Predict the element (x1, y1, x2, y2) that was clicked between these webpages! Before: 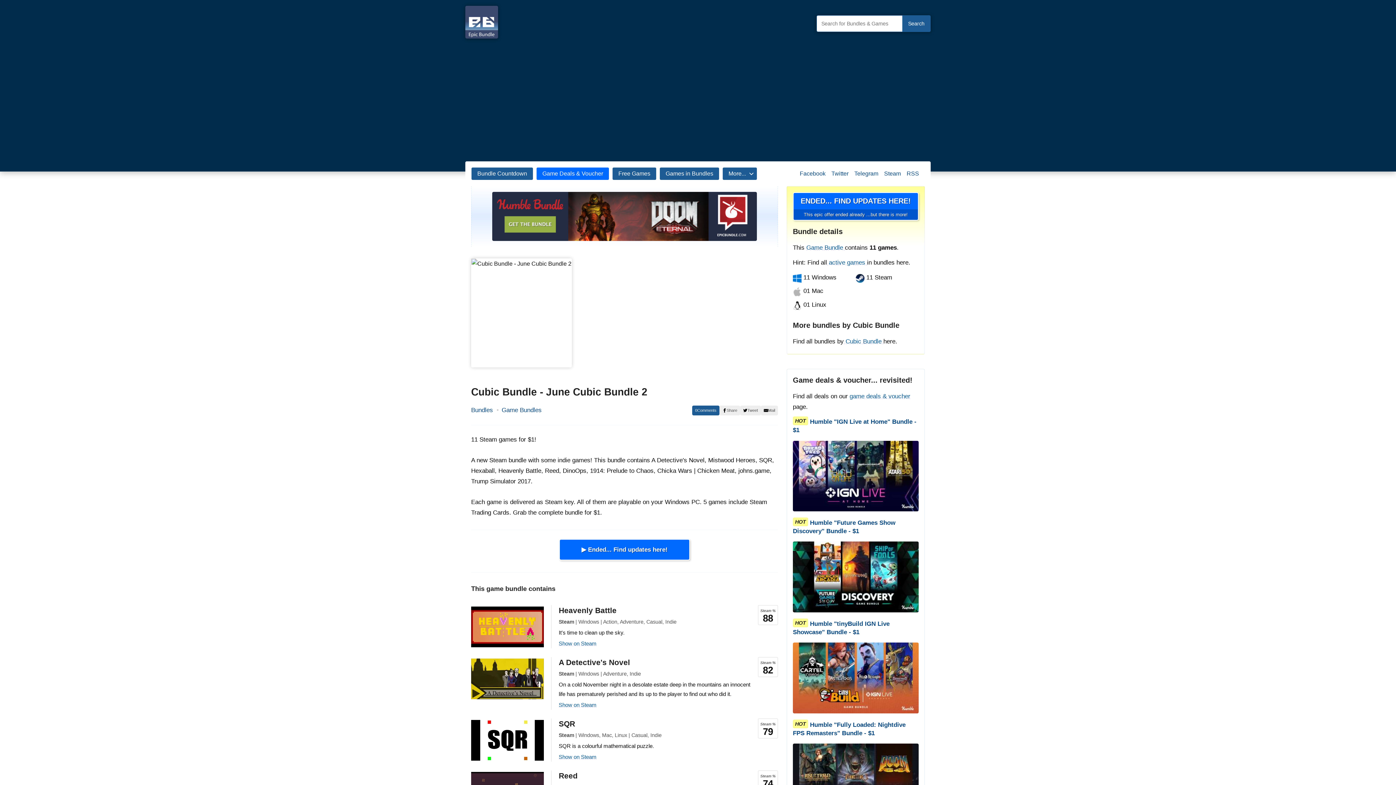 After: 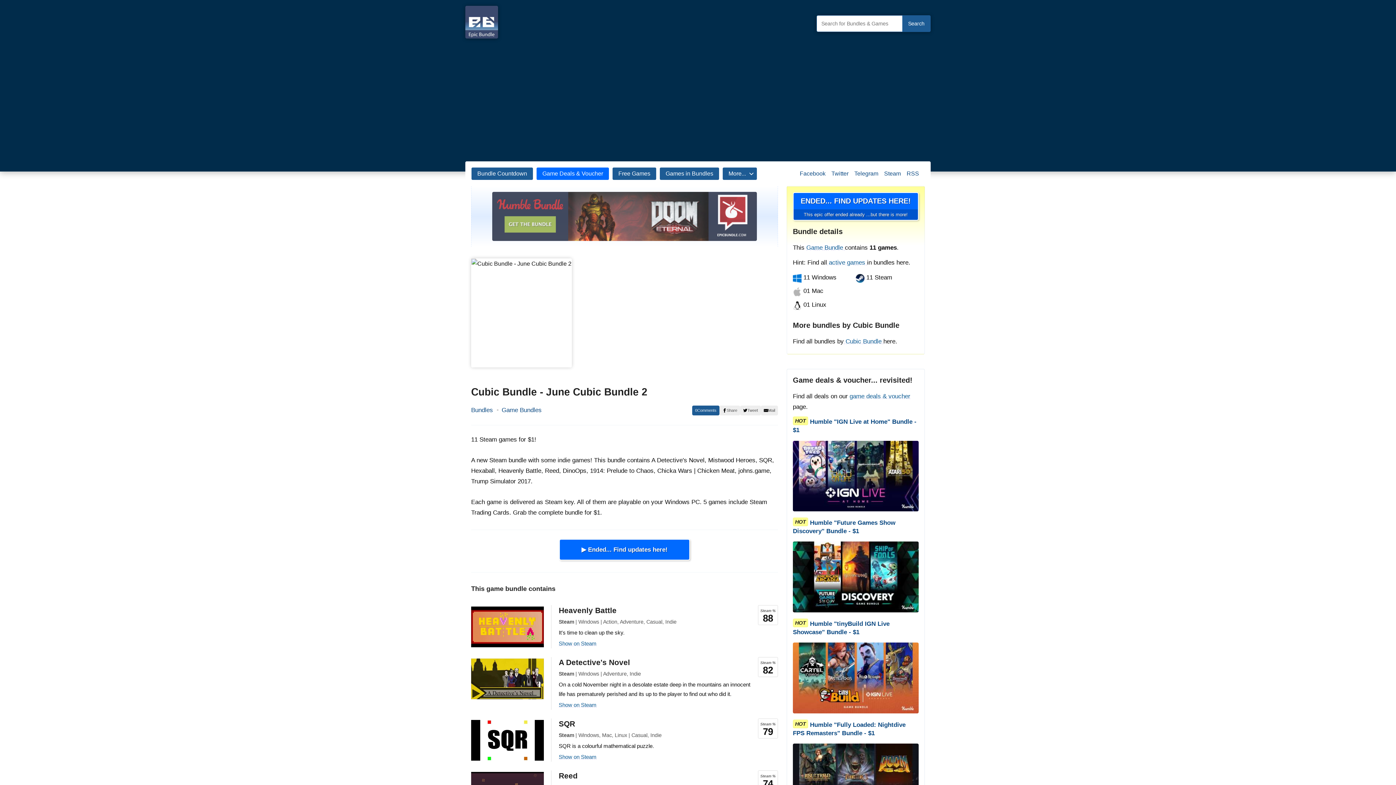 Action: bbox: (471, 192, 777, 241)